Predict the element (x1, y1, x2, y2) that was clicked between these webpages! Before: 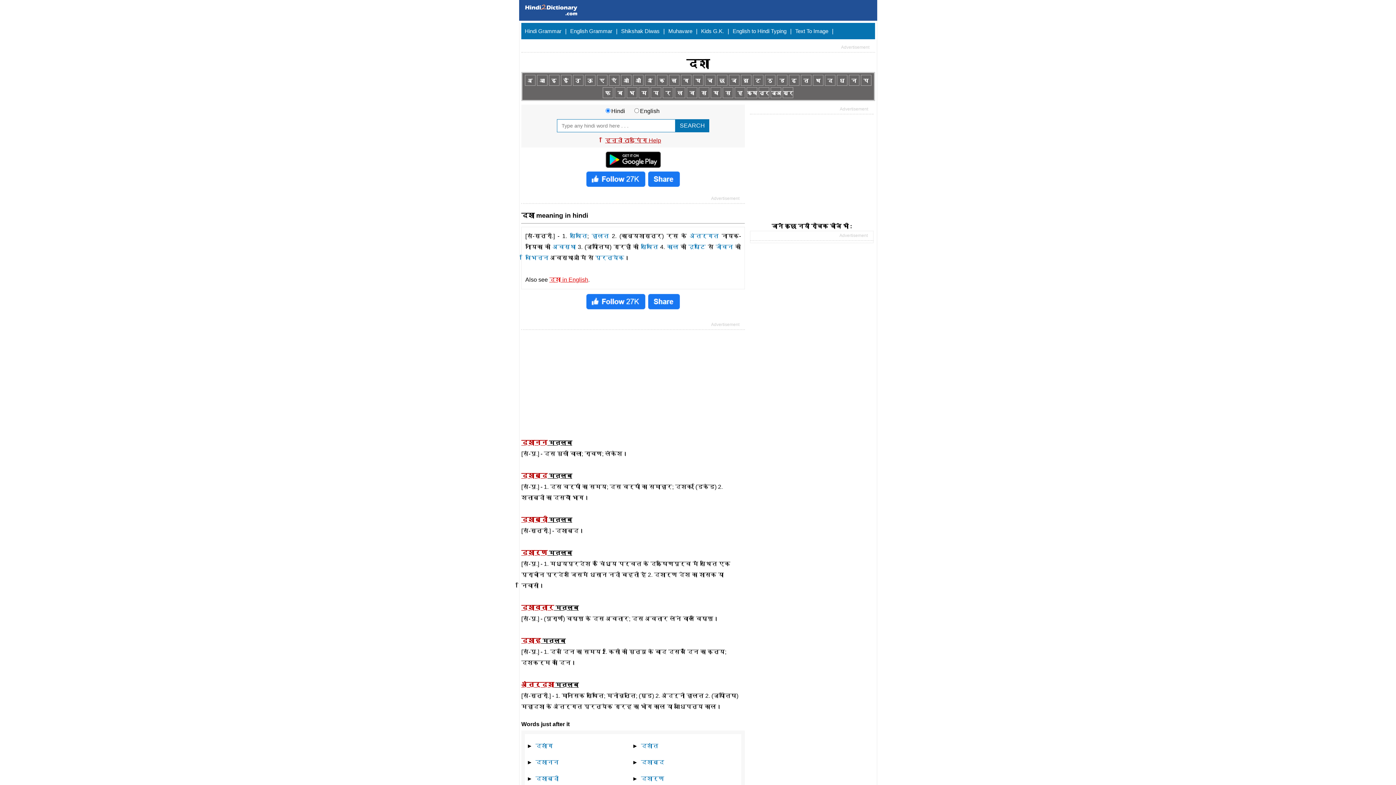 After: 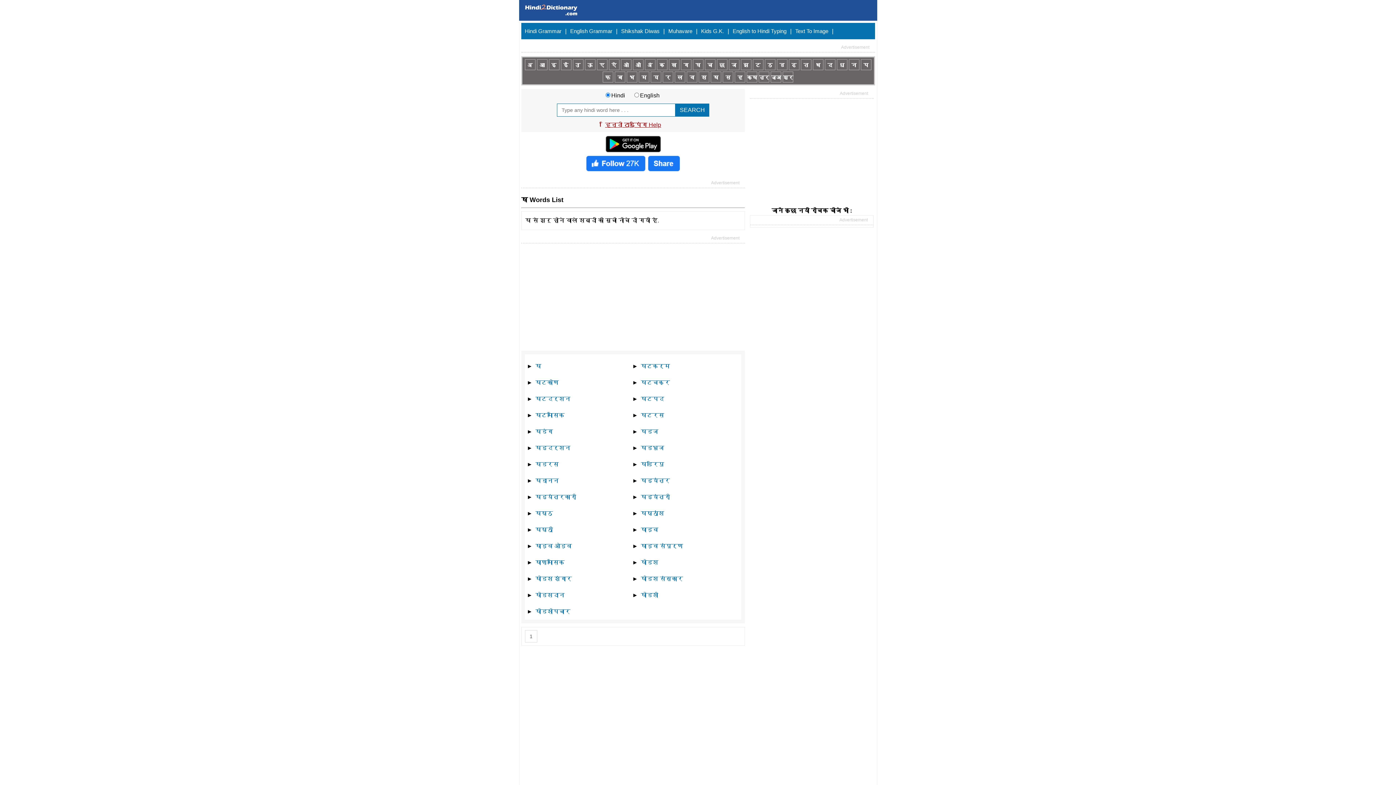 Action: bbox: (710, 87, 721, 98) label: ष